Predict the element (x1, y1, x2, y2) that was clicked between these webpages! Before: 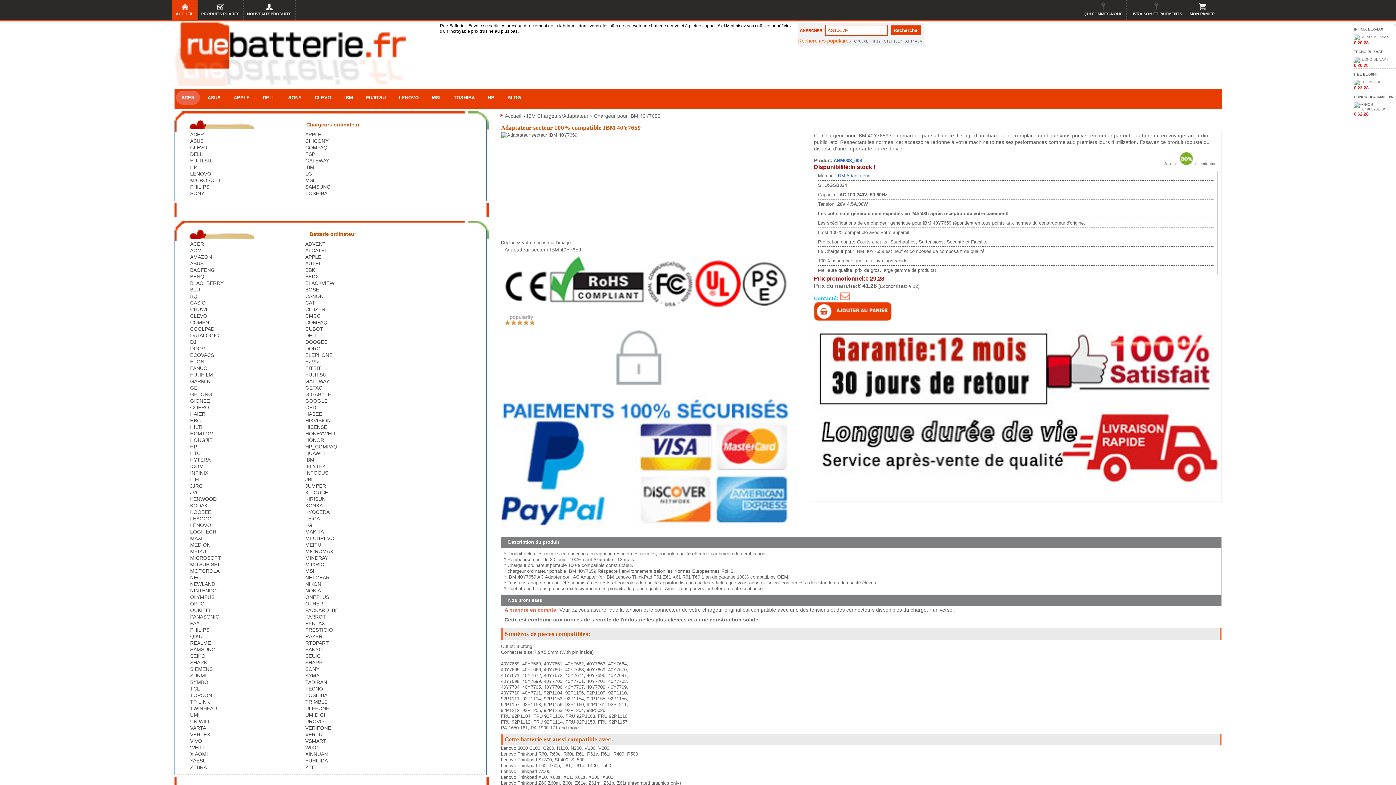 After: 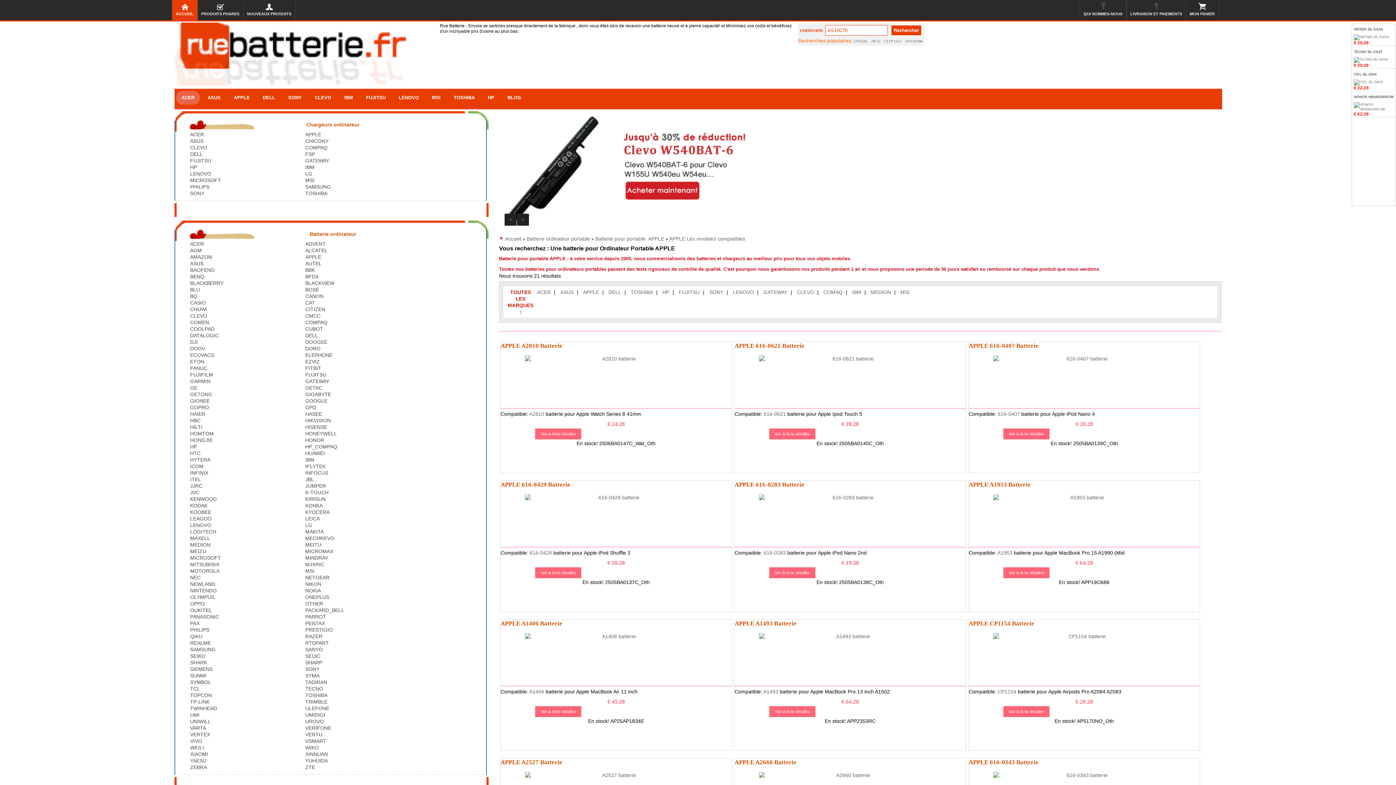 Action: label: APPLE bbox: (228, 90, 255, 104)